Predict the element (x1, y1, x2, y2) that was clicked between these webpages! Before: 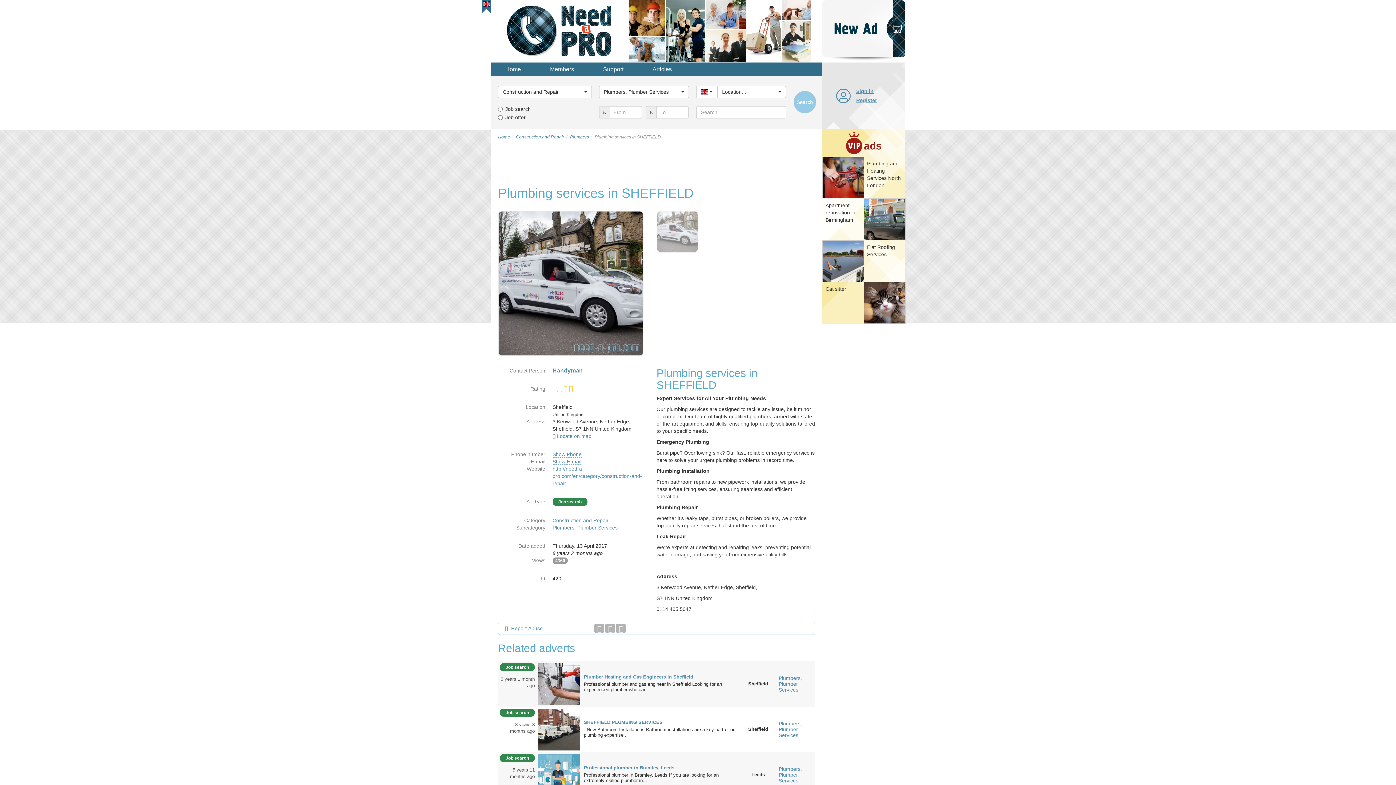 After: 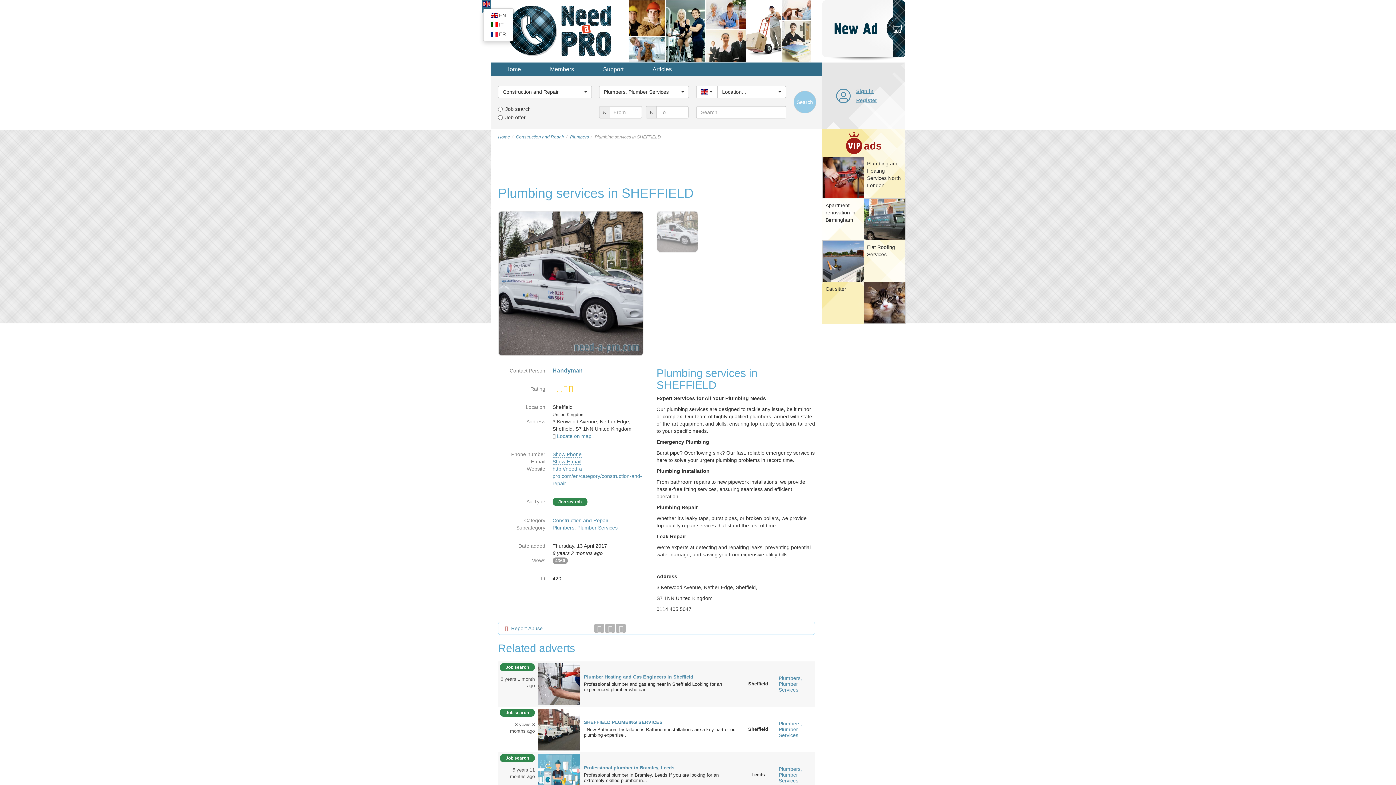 Action: bbox: (483, 1, 490, 6)